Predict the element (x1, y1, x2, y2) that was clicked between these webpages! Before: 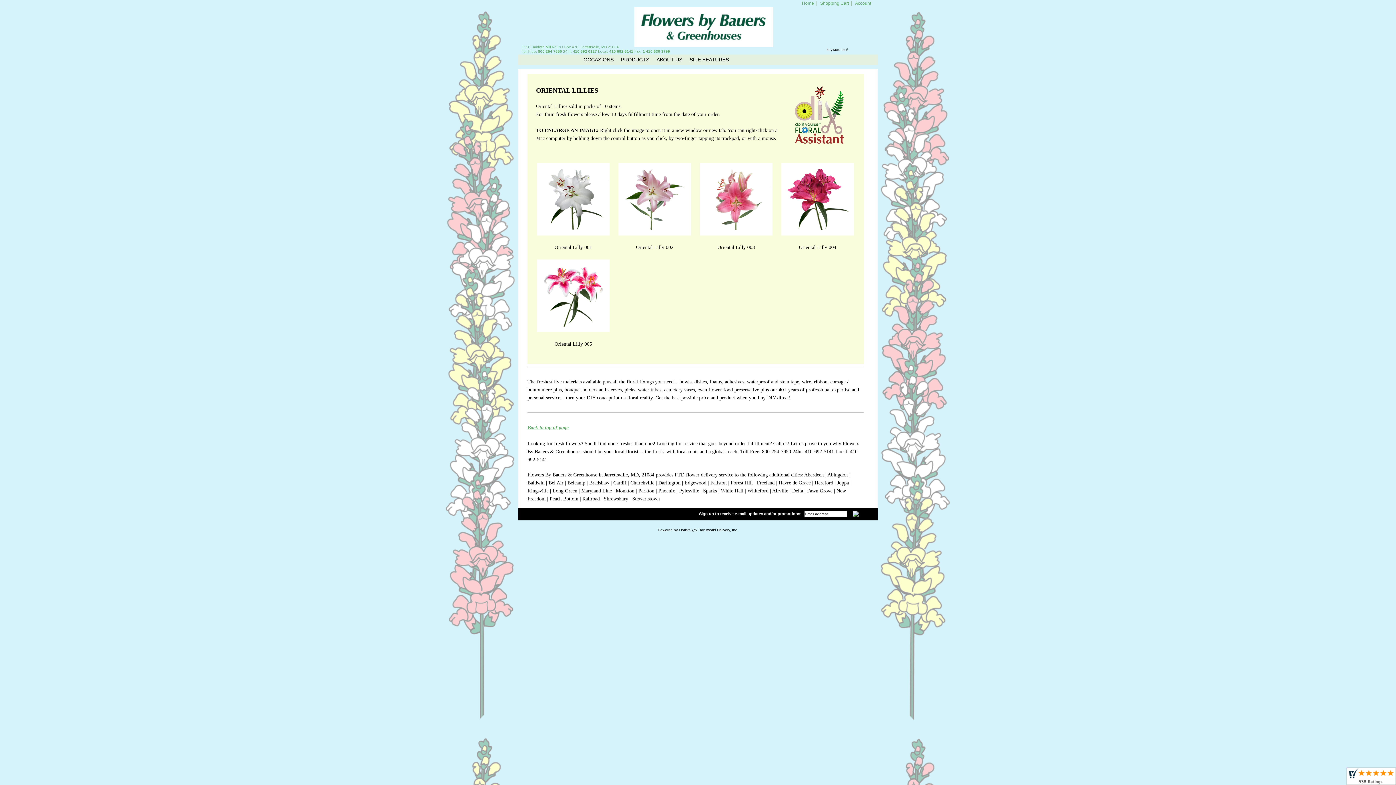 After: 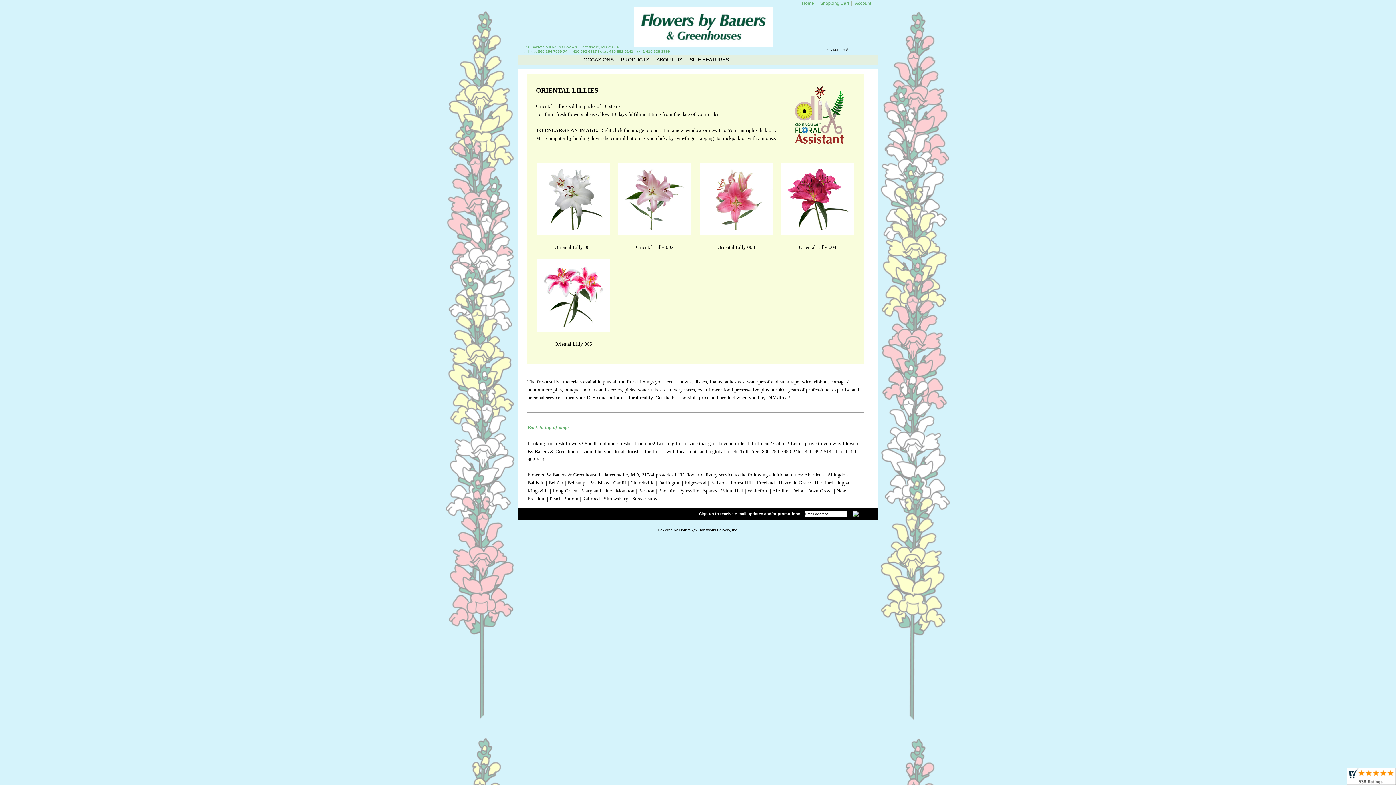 Action: bbox: (1346, 781, 1396, 786)